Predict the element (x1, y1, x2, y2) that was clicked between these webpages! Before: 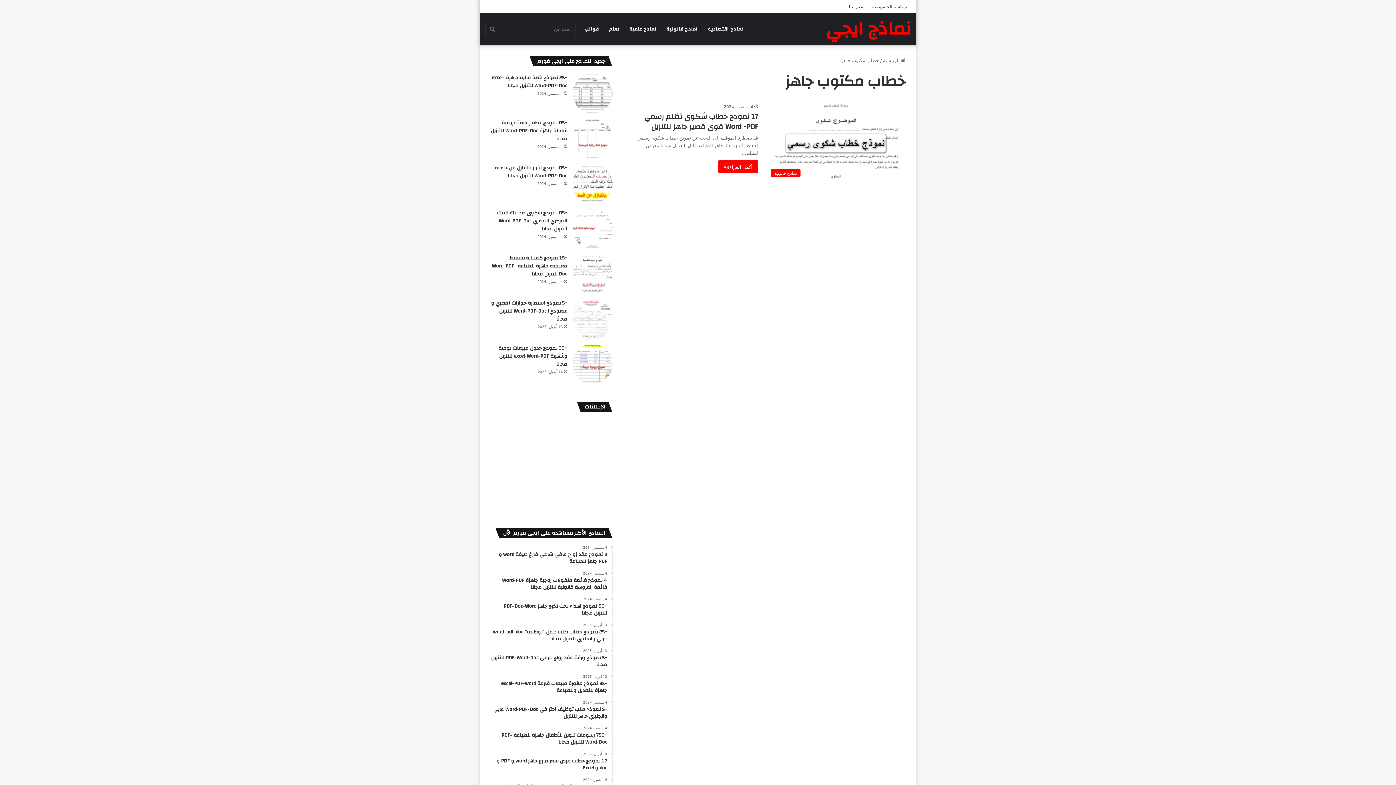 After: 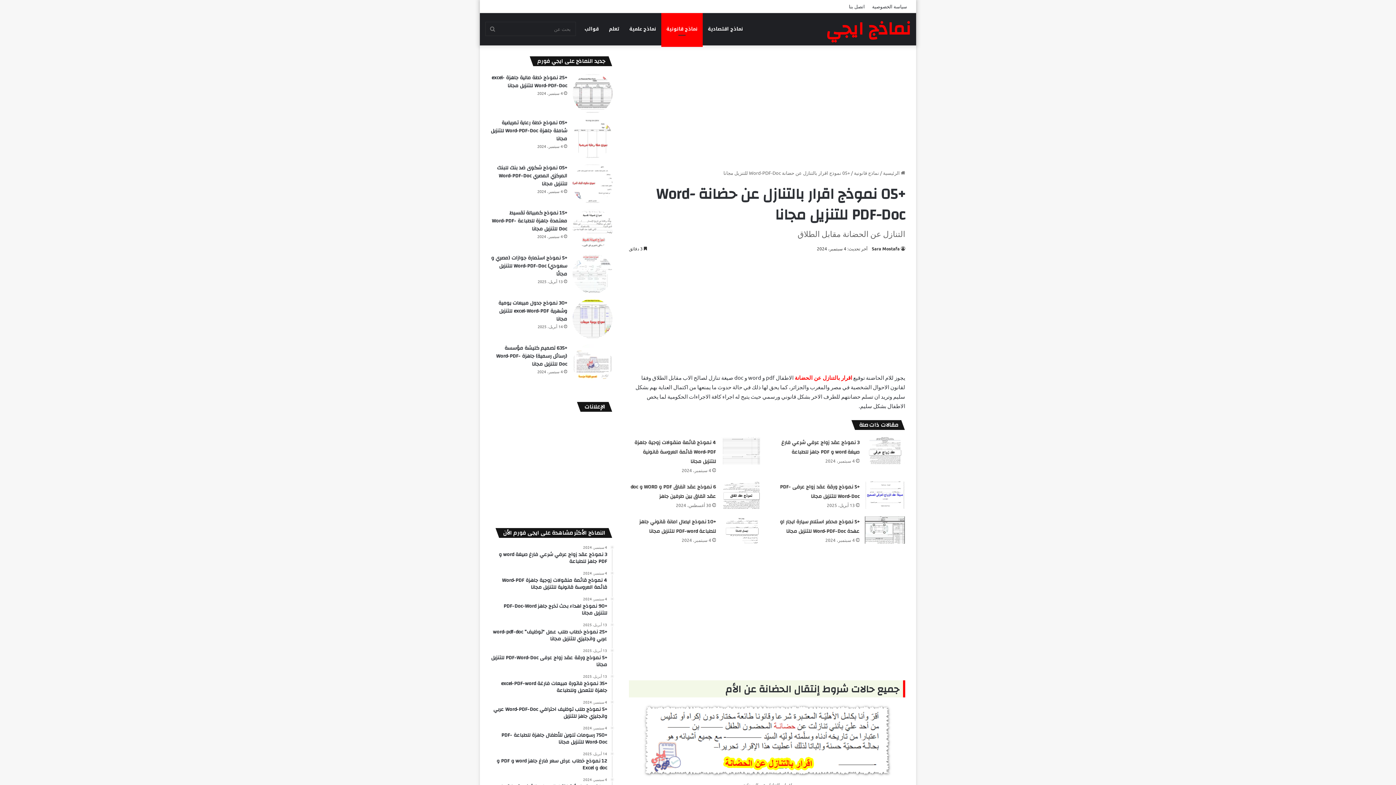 Action: bbox: (572, 163, 612, 203) label: +05 نموذج اقرار بالتنازل عن حضانة Word-PDF-Doc للتنزيل مجانا